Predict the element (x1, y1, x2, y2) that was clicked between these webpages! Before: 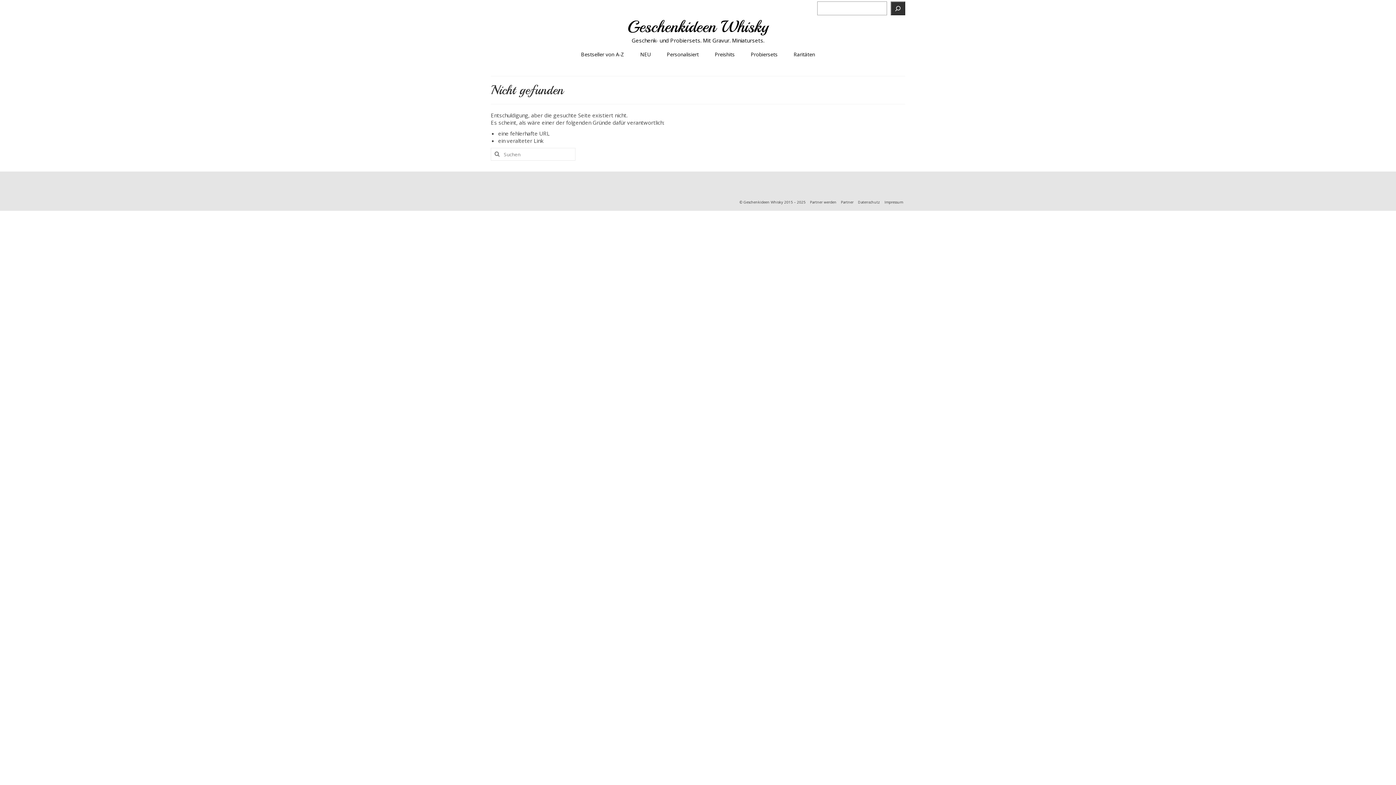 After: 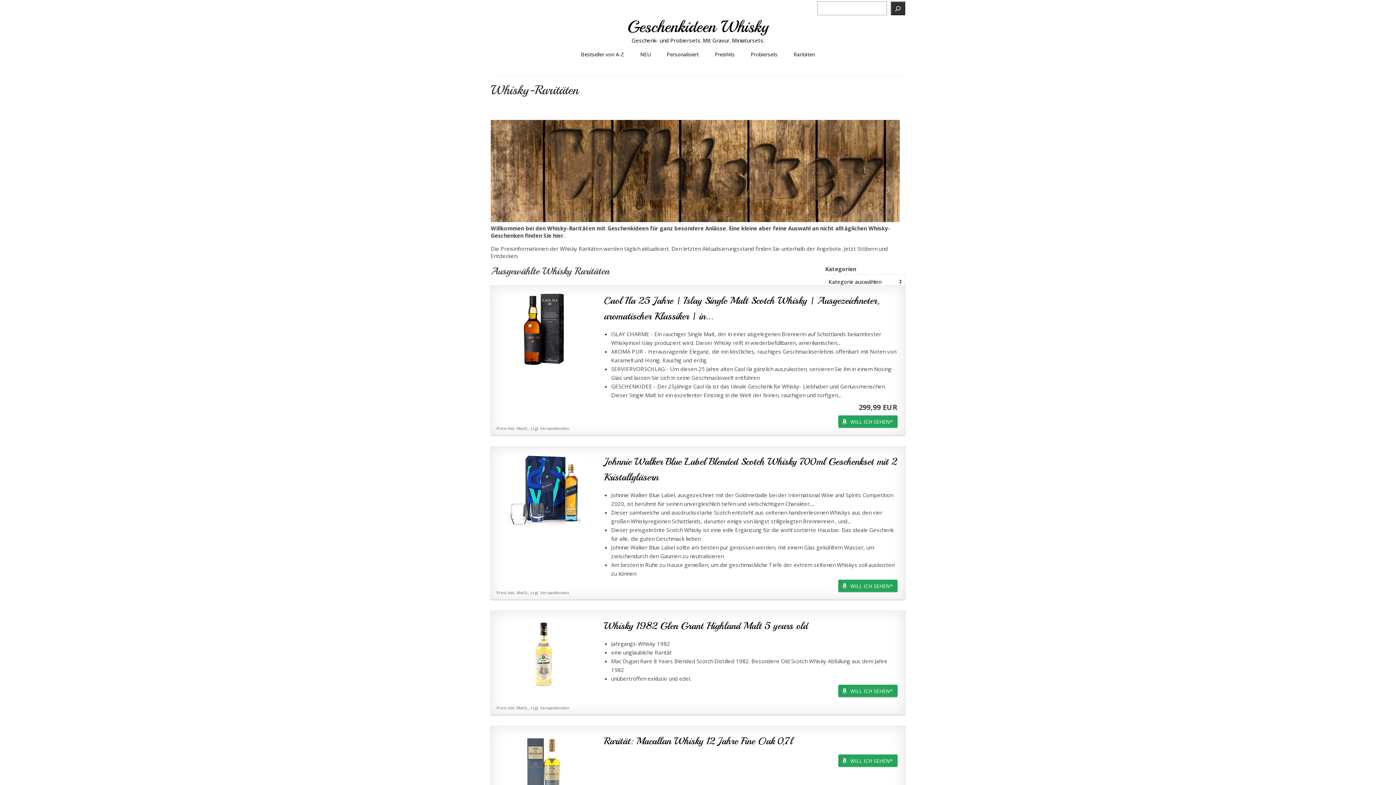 Action: bbox: (786, 47, 822, 61) label: Raritäten